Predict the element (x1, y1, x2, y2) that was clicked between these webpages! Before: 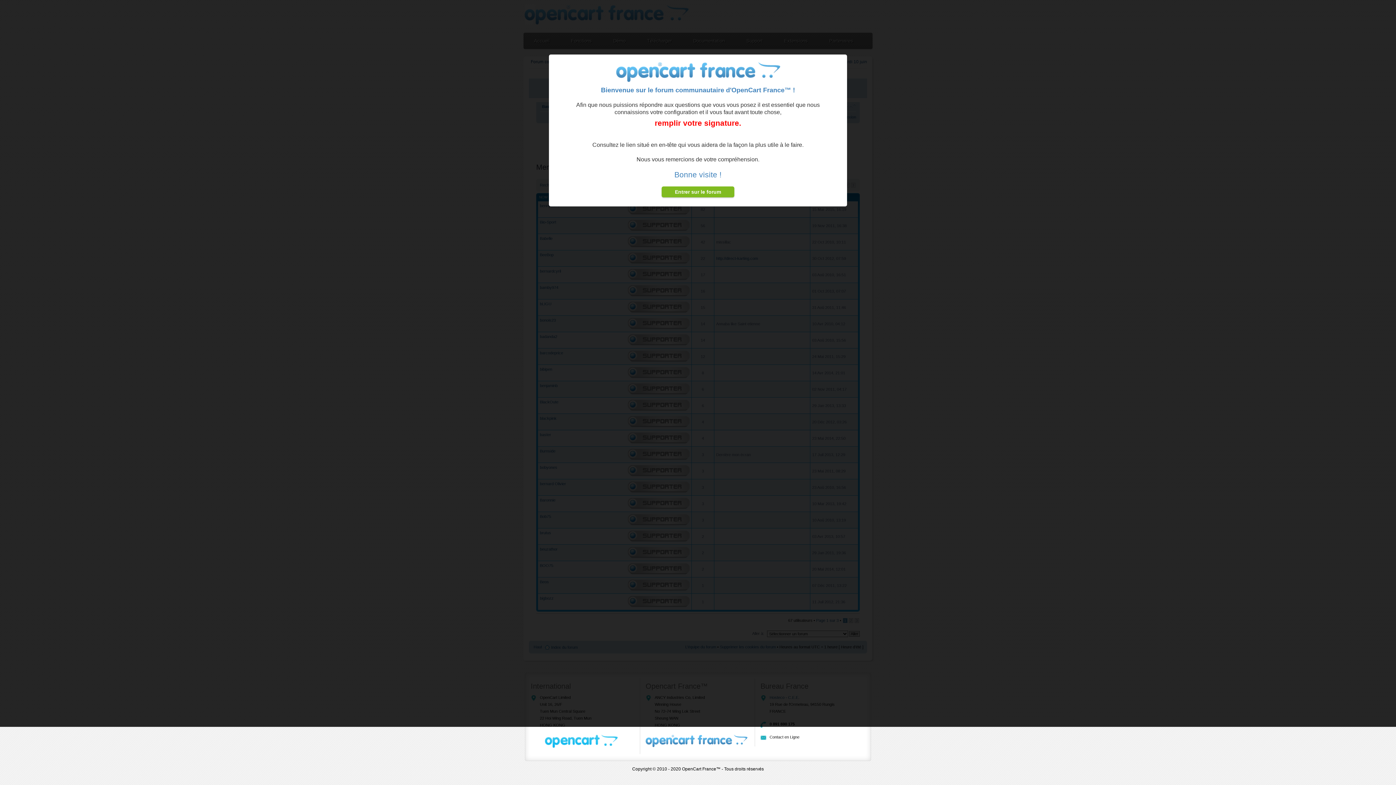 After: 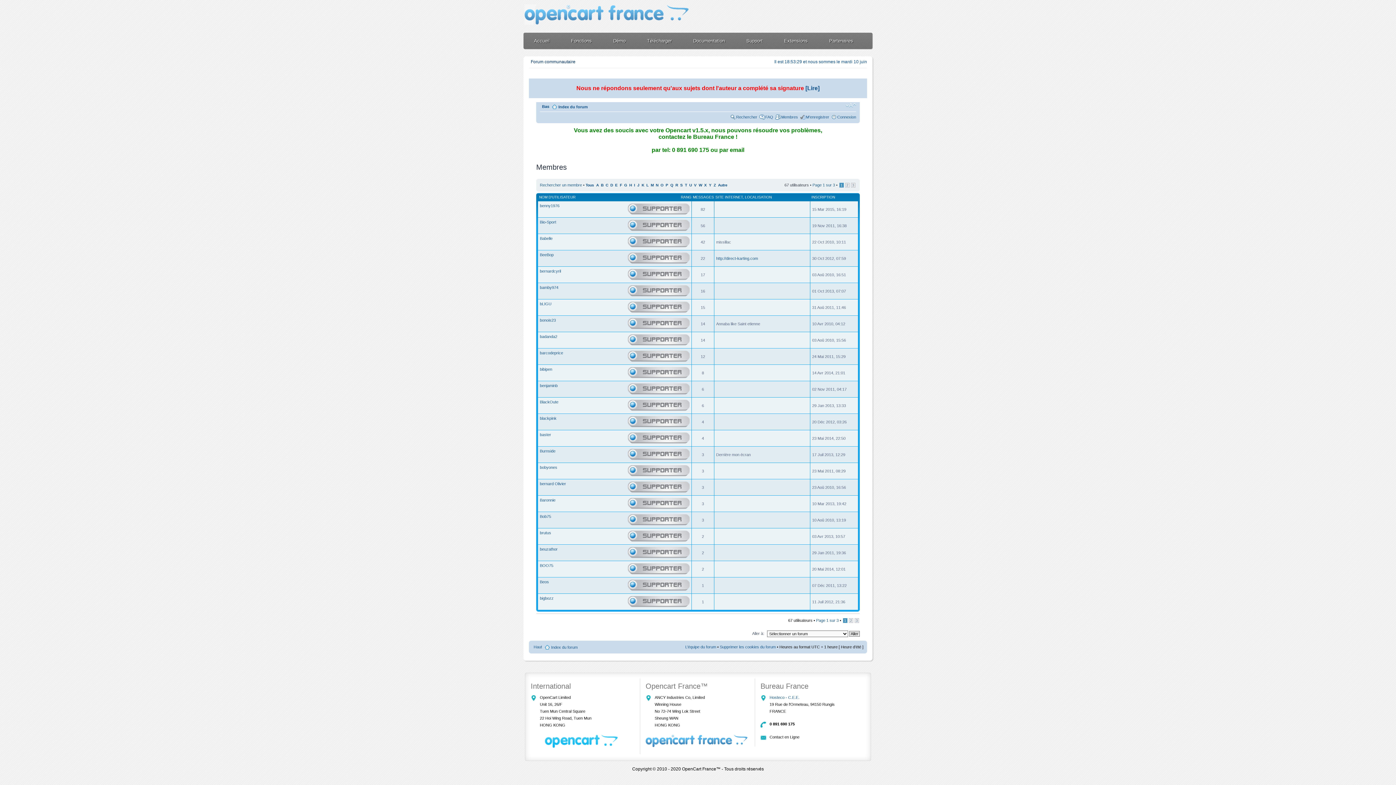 Action: bbox: (661, 186, 734, 197) label: Entrer sur le forum